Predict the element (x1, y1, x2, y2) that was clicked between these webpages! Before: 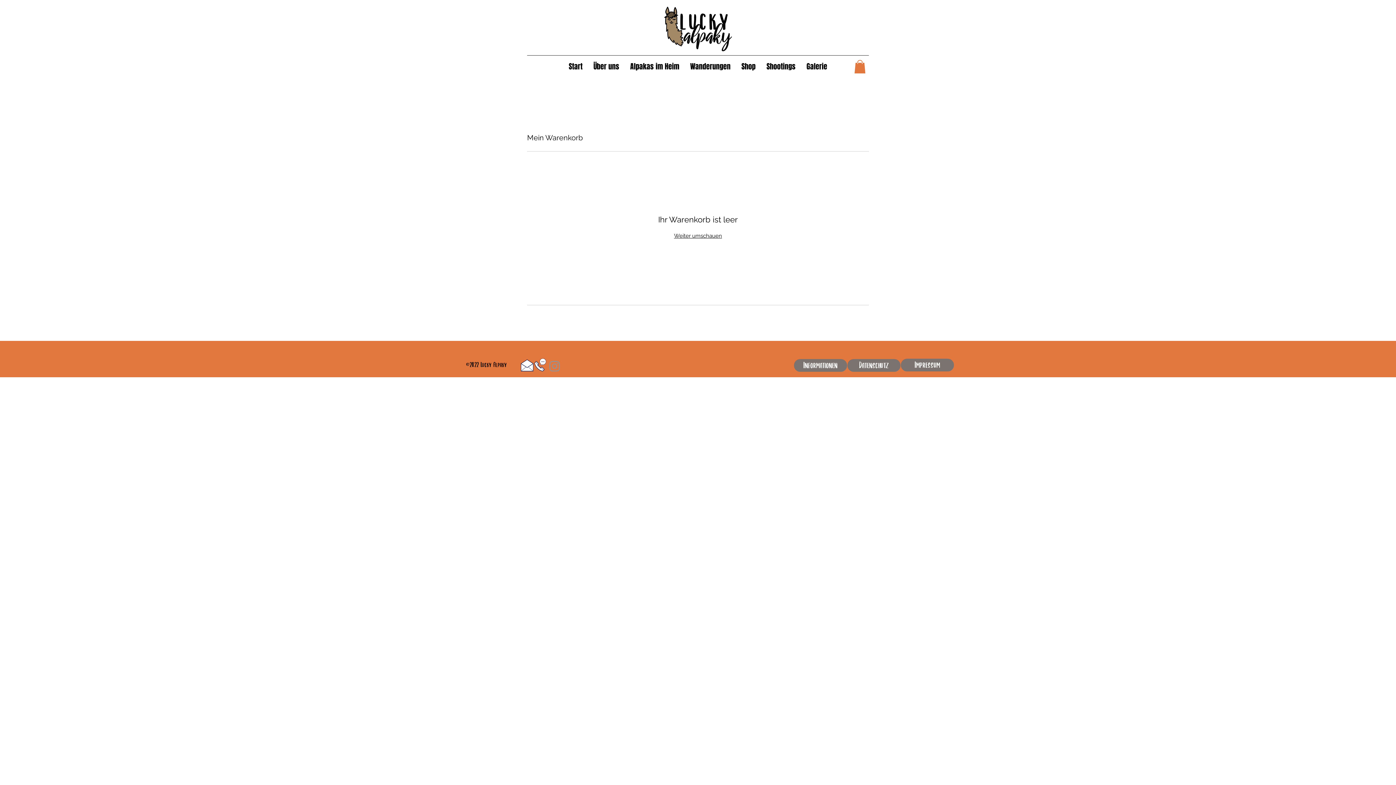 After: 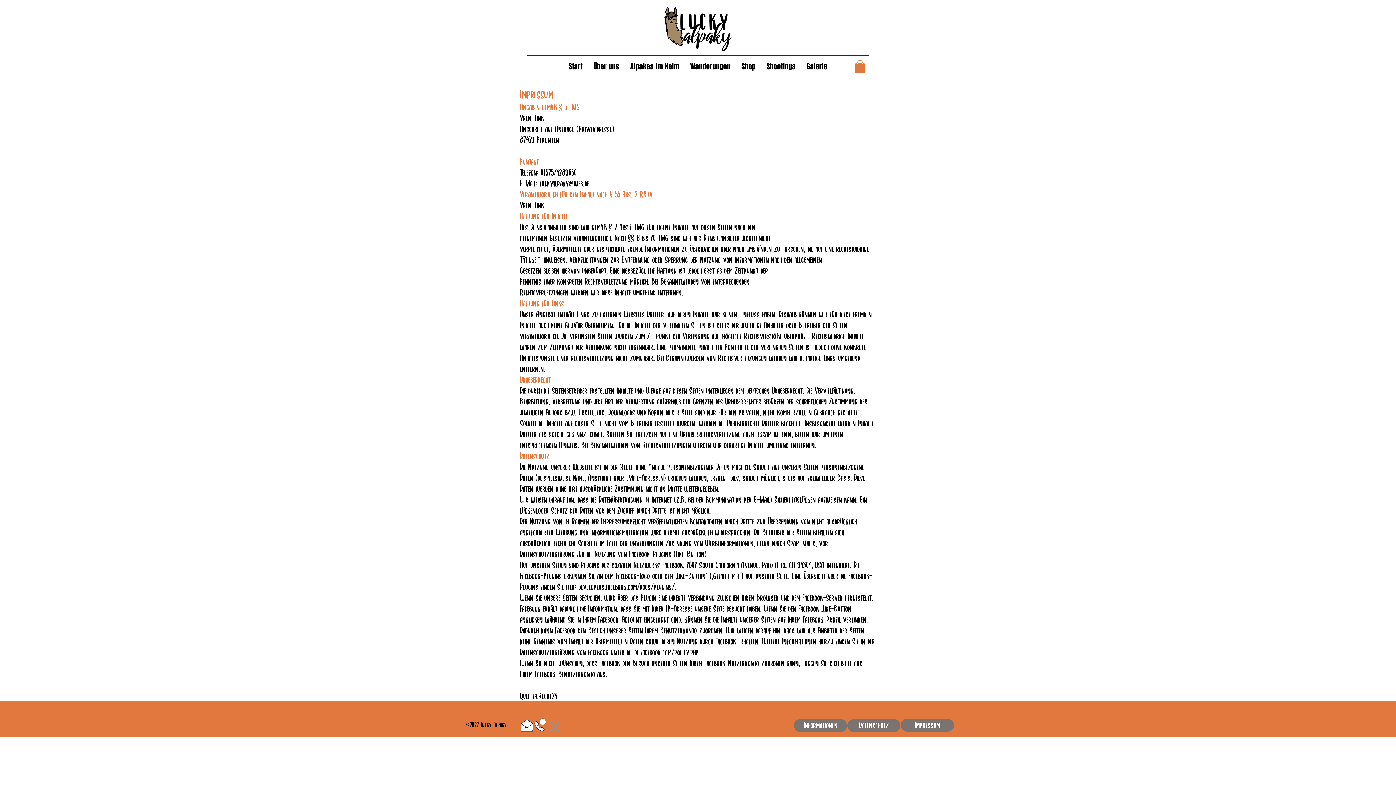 Action: label: Impressum bbox: (901, 358, 954, 371)